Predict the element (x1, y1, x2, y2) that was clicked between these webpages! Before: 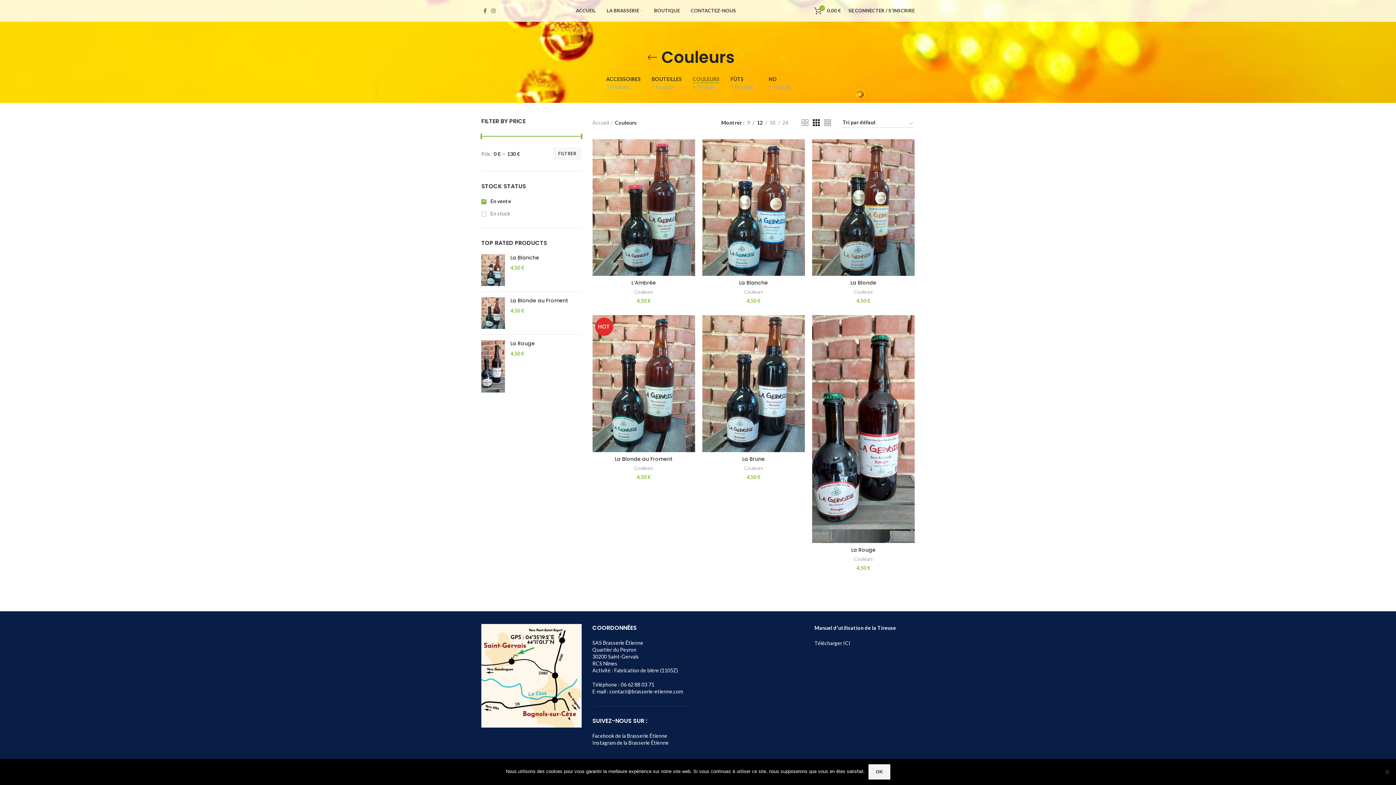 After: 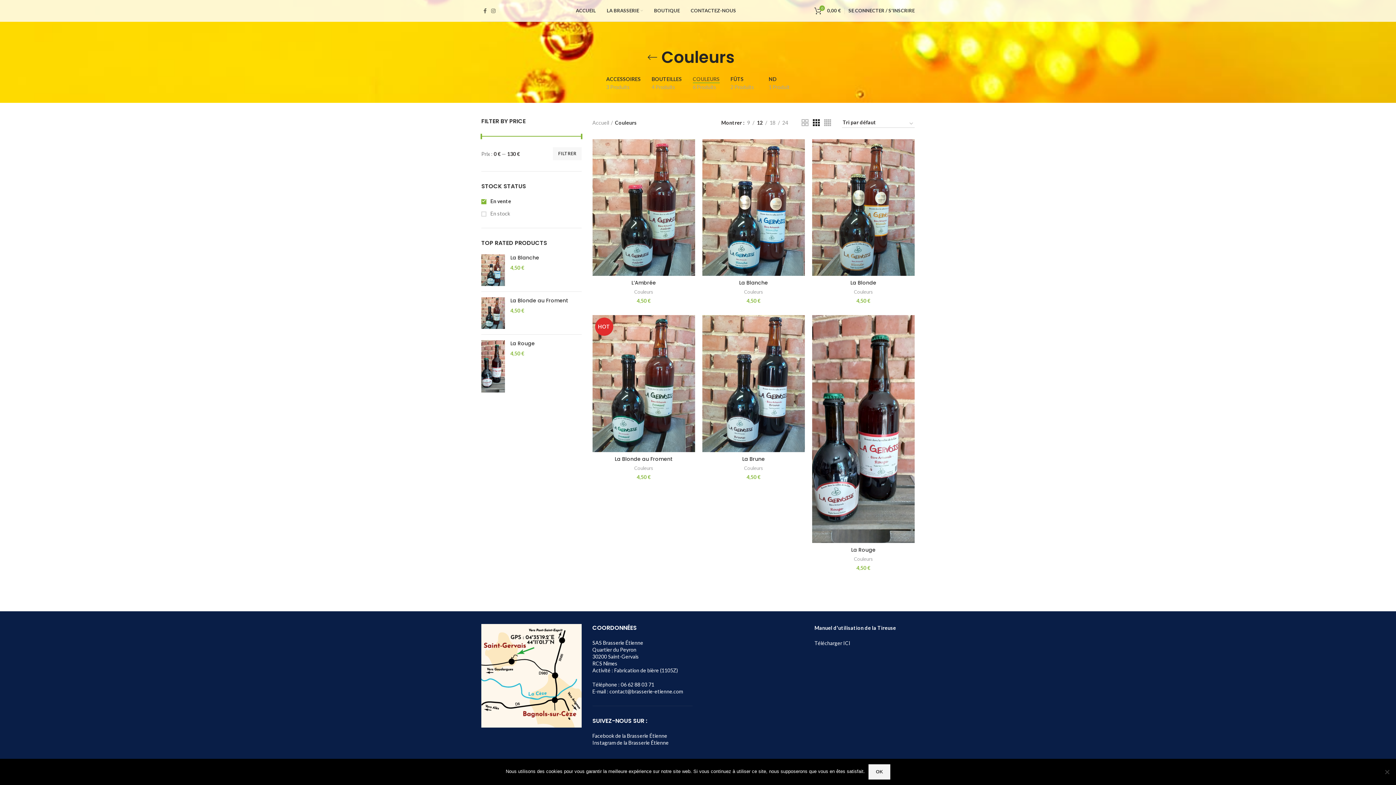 Action: label: Affichage de la grille de 3 bbox: (813, 119, 820, 126)